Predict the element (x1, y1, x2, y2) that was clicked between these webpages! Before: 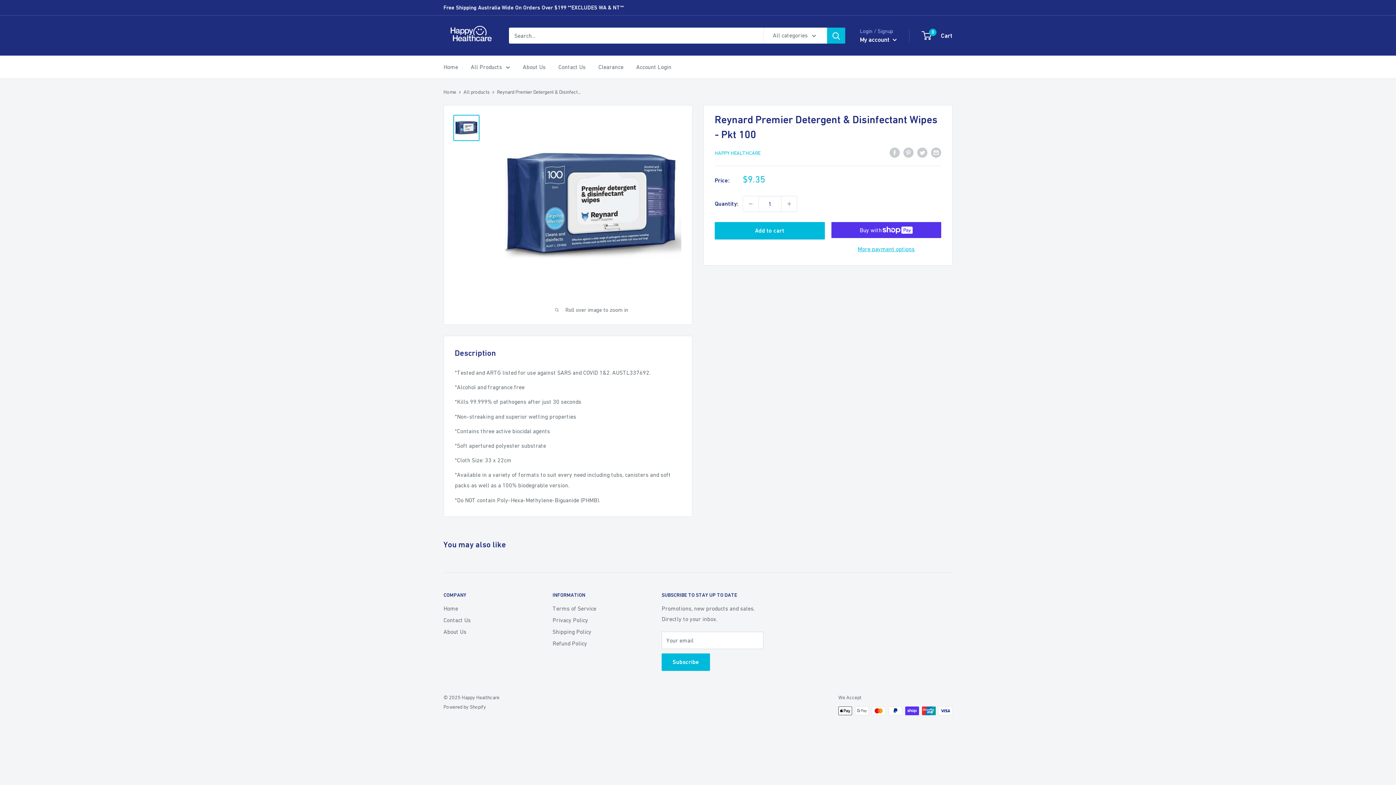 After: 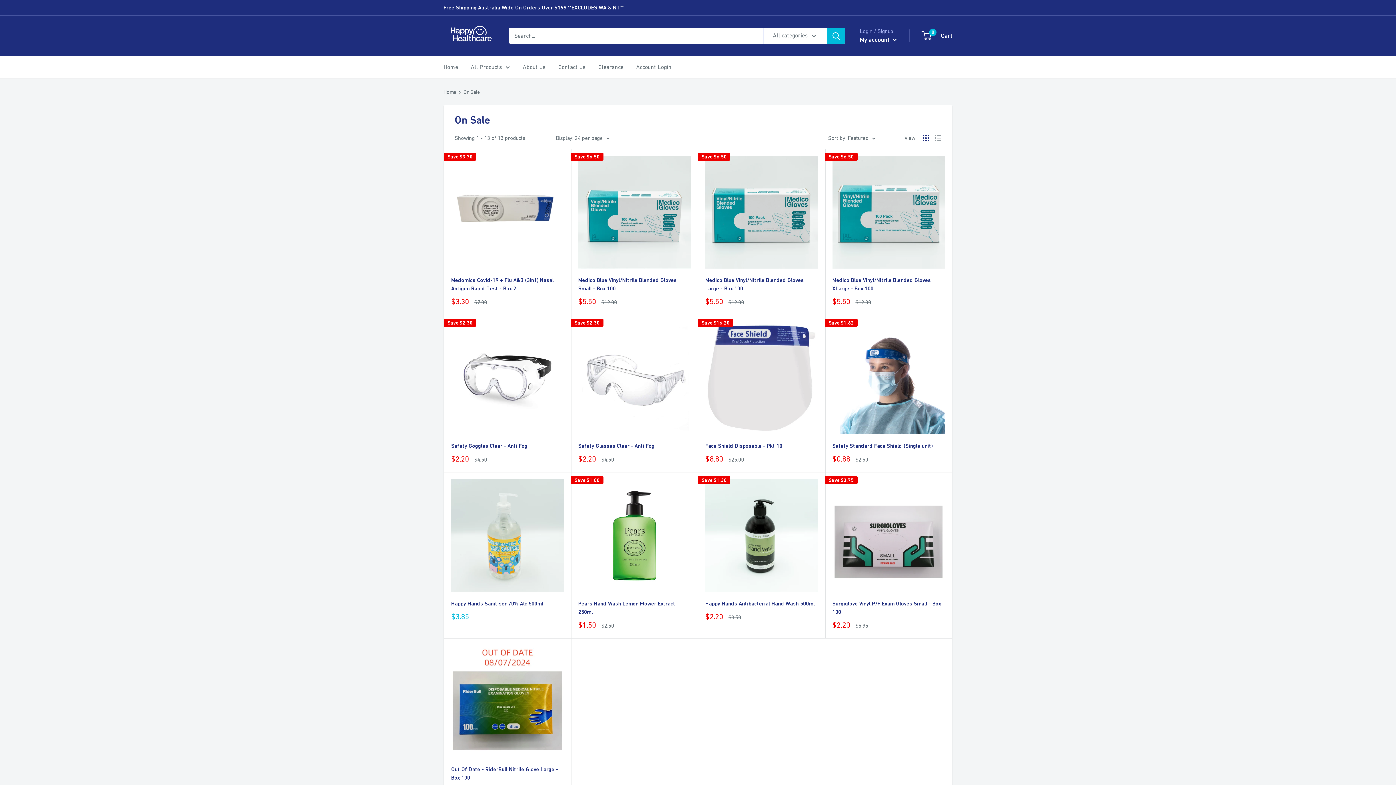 Action: bbox: (598, 61, 623, 72) label: Clearance